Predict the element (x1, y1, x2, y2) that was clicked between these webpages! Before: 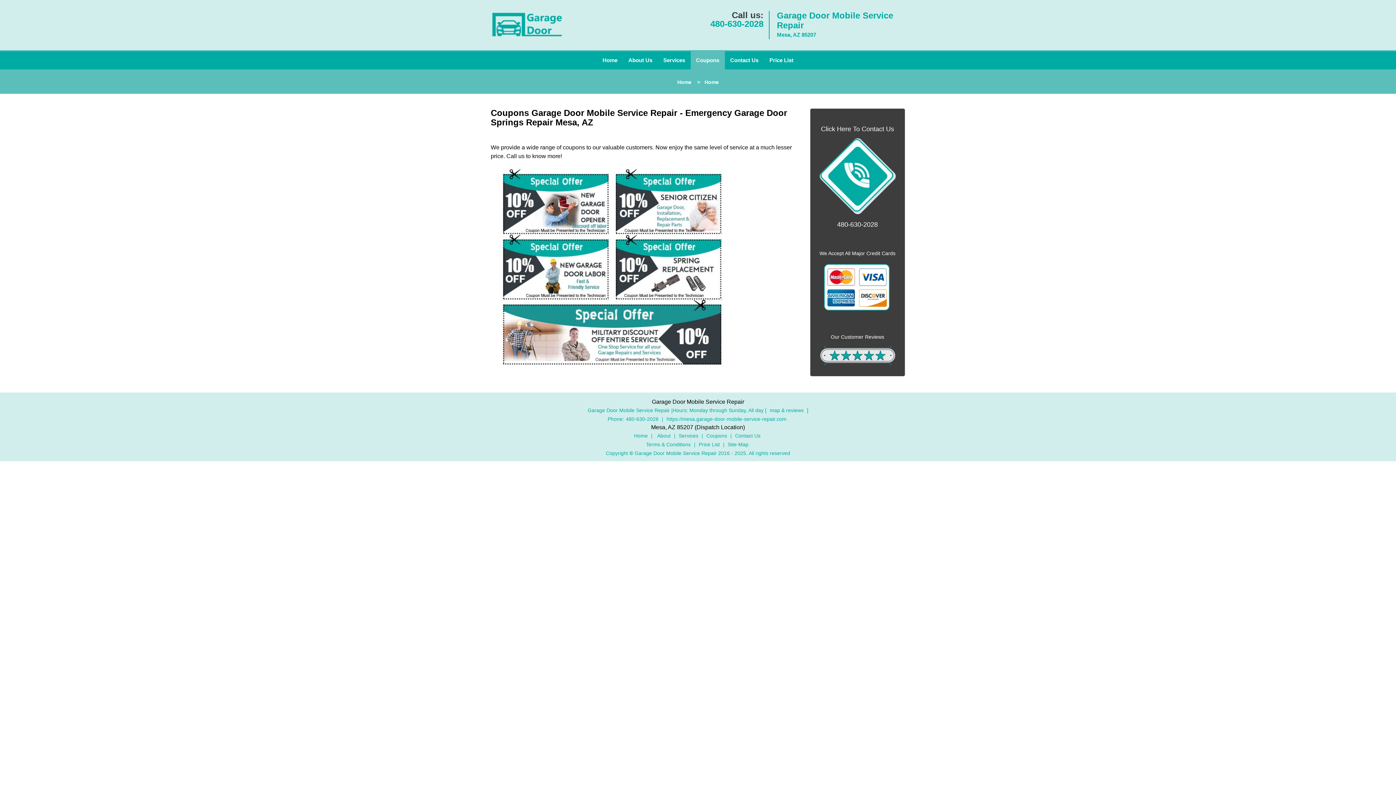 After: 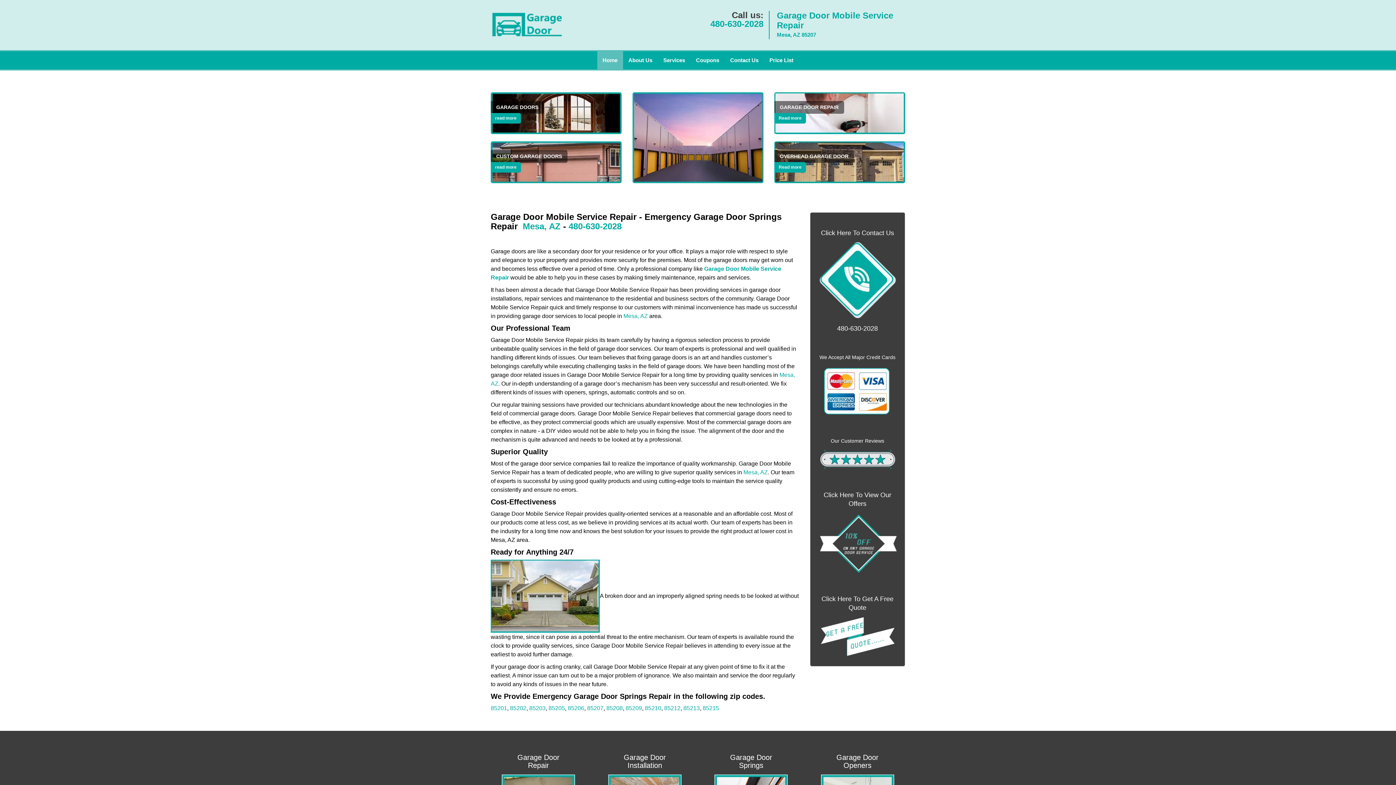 Action: bbox: (490, 17, 589, 23)